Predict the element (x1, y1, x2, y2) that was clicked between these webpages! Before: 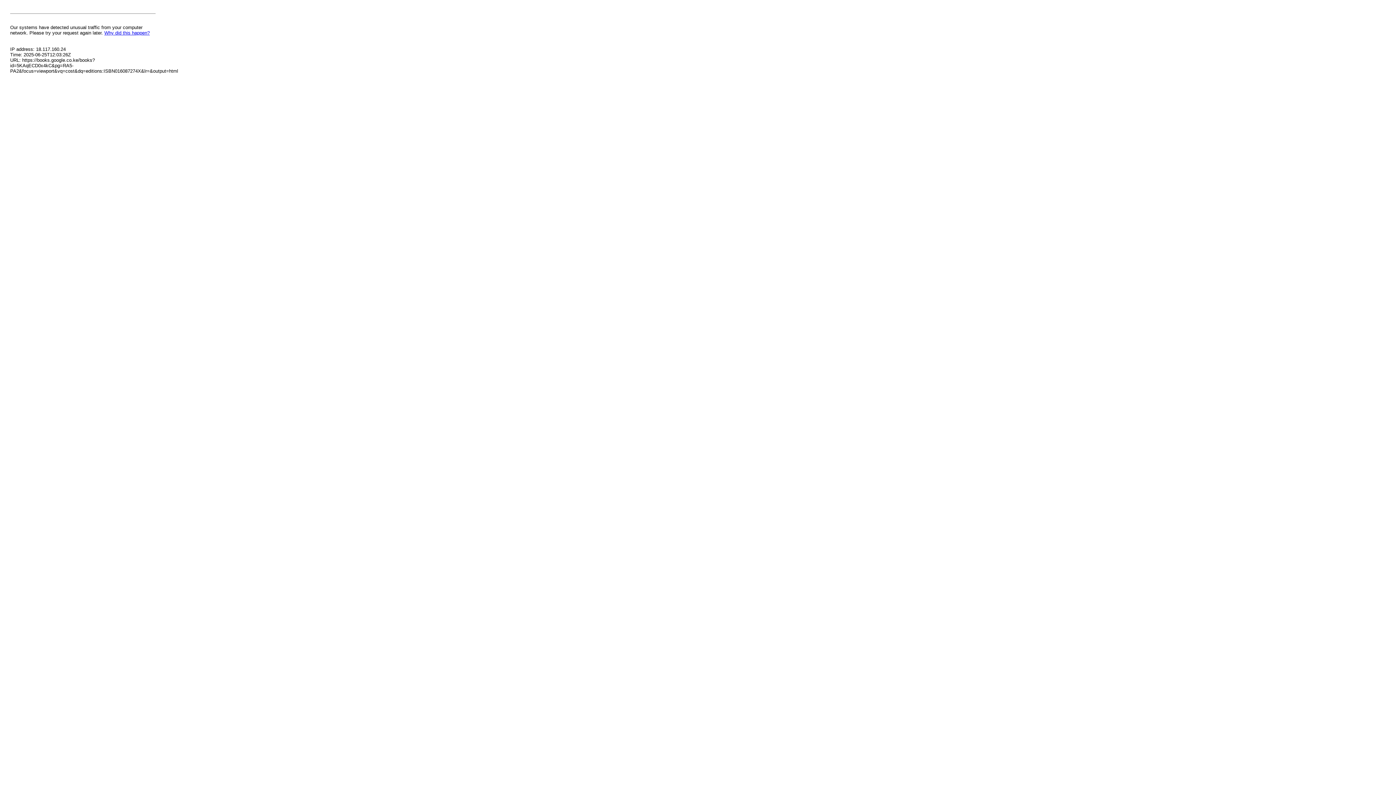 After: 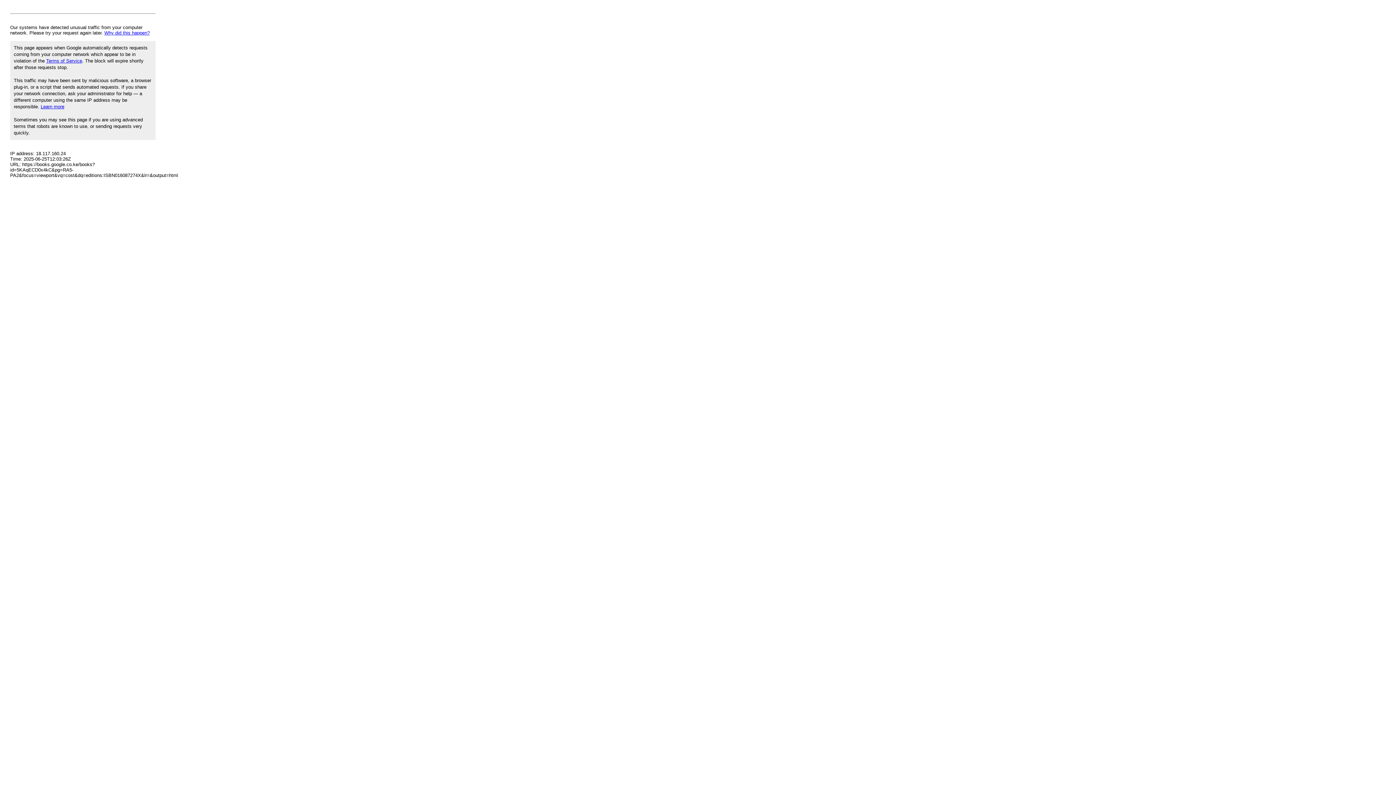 Action: label: Why did this happen? bbox: (104, 30, 149, 35)